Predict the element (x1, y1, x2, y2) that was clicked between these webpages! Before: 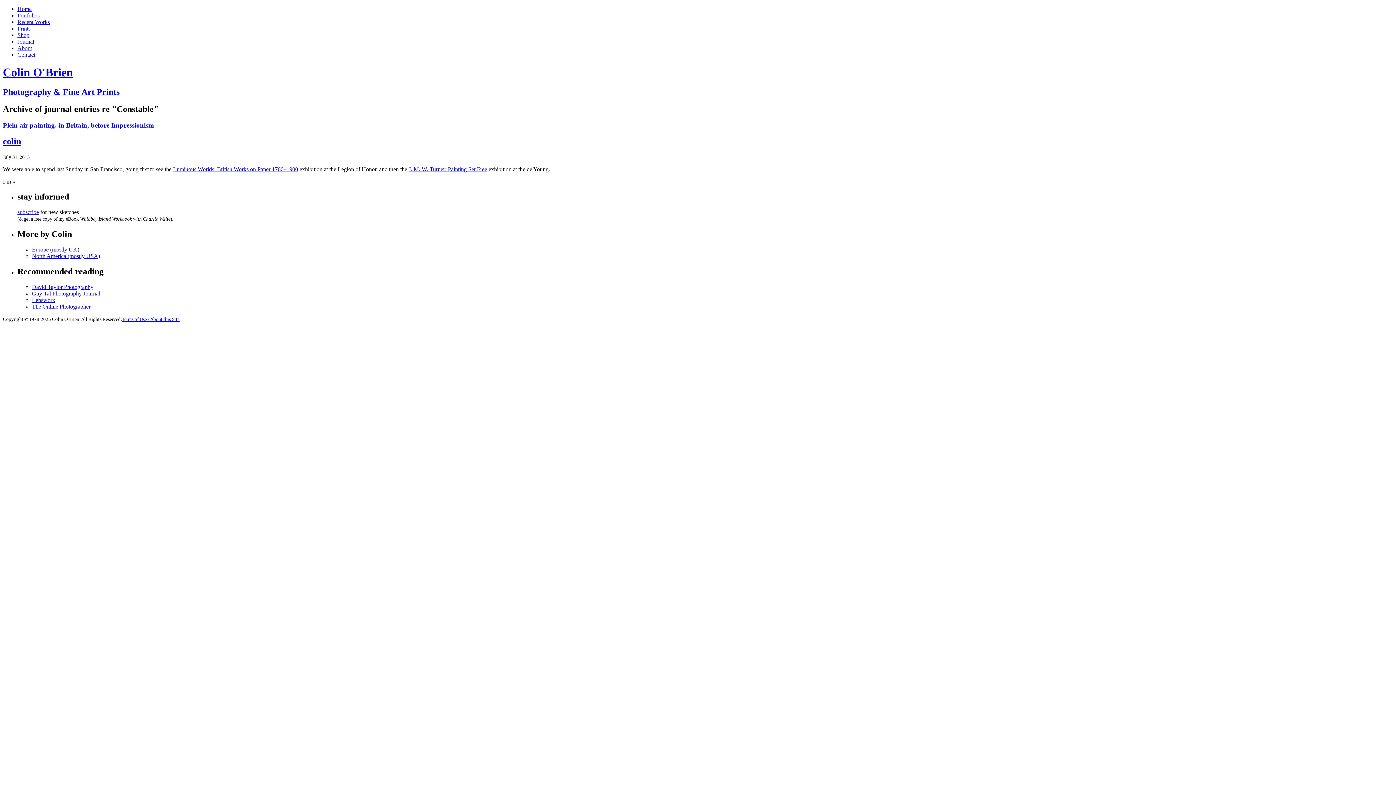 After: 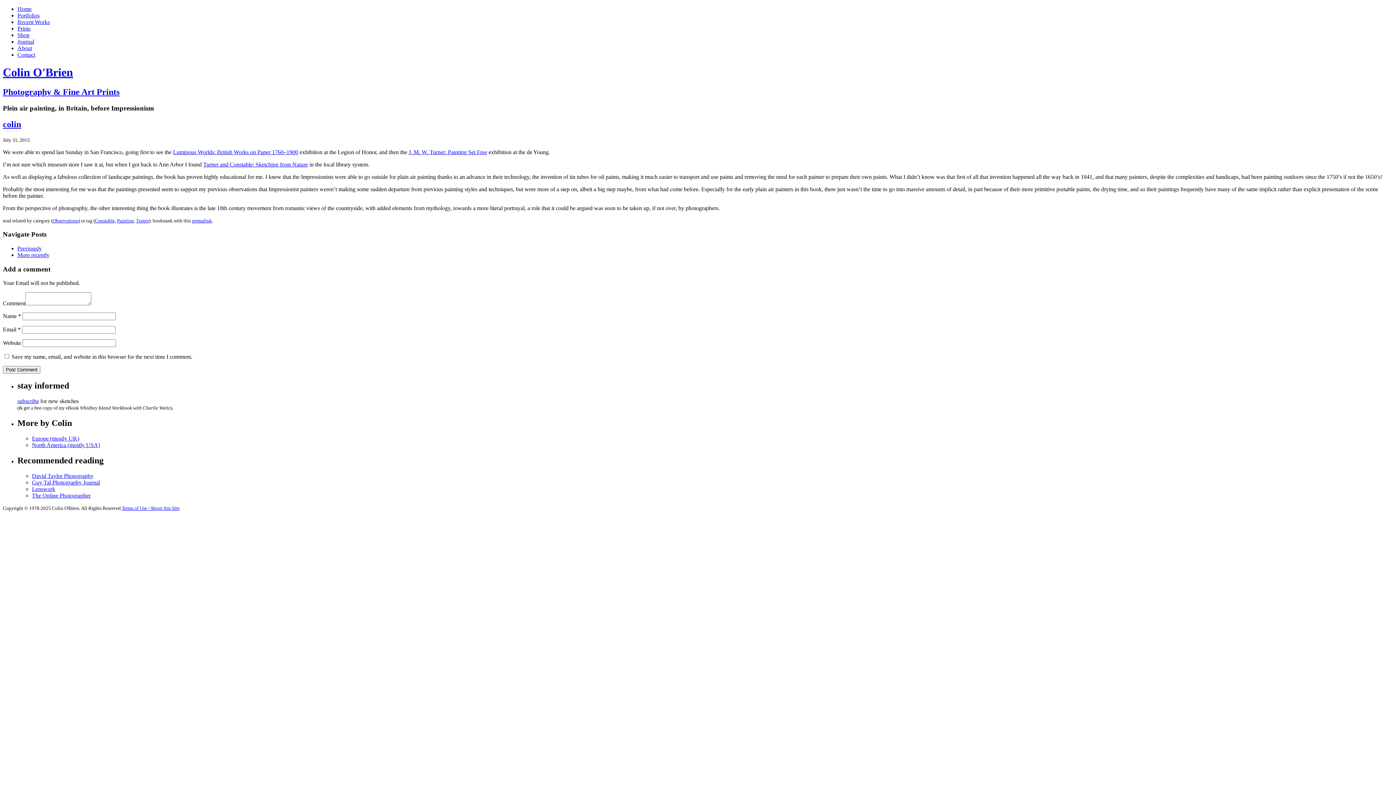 Action: label: Plein air painting, in Britain, before Impressionism bbox: (2, 121, 154, 128)